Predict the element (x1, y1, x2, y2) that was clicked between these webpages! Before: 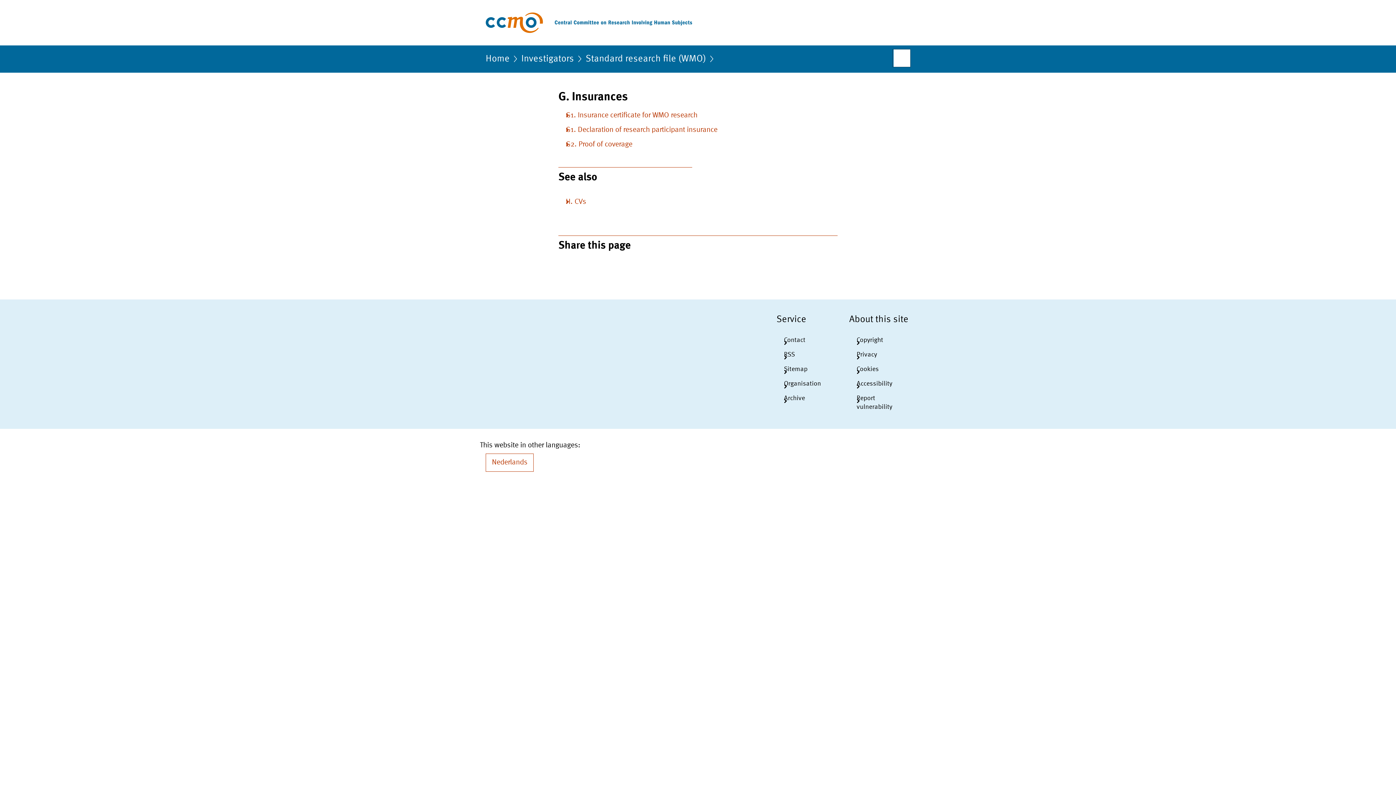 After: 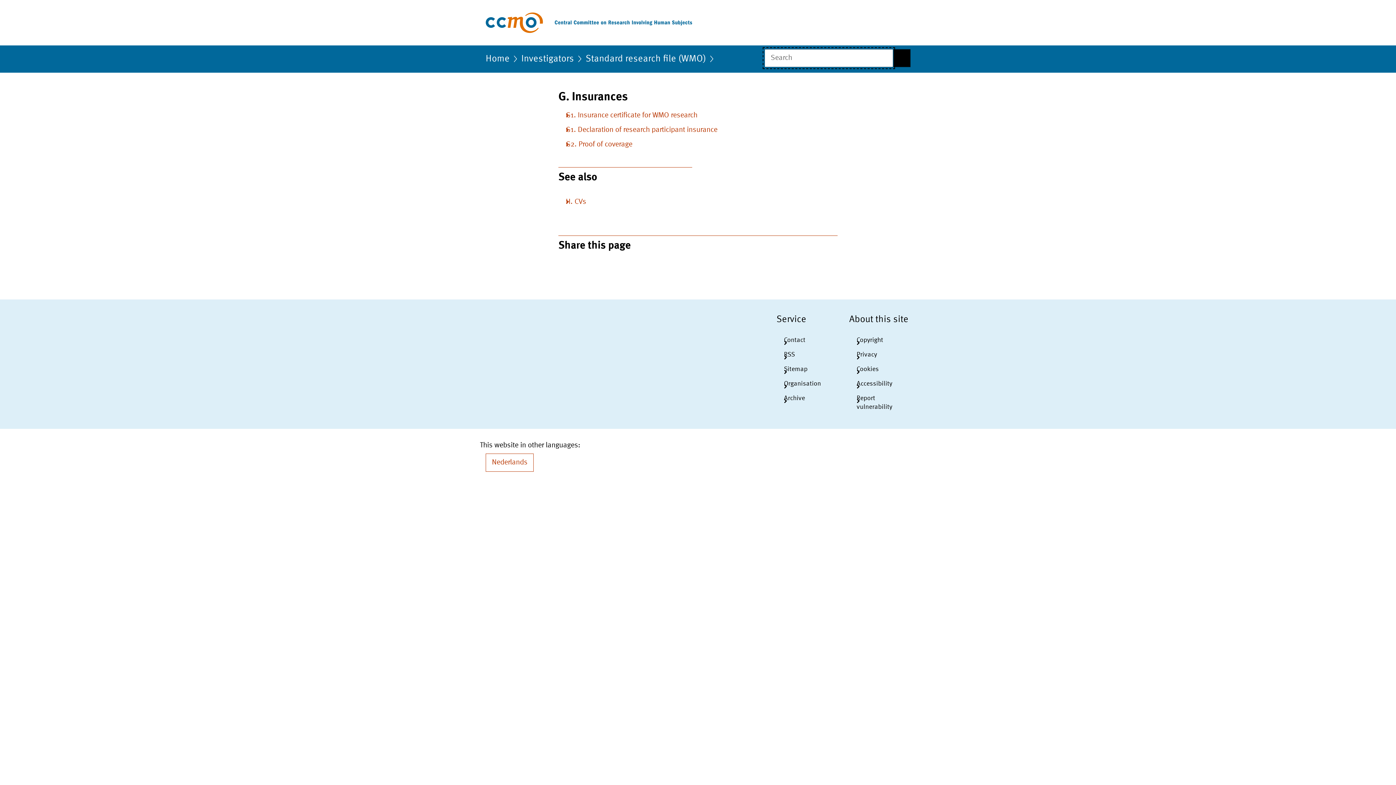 Action: bbox: (893, 49, 910, 66) label: Open search box